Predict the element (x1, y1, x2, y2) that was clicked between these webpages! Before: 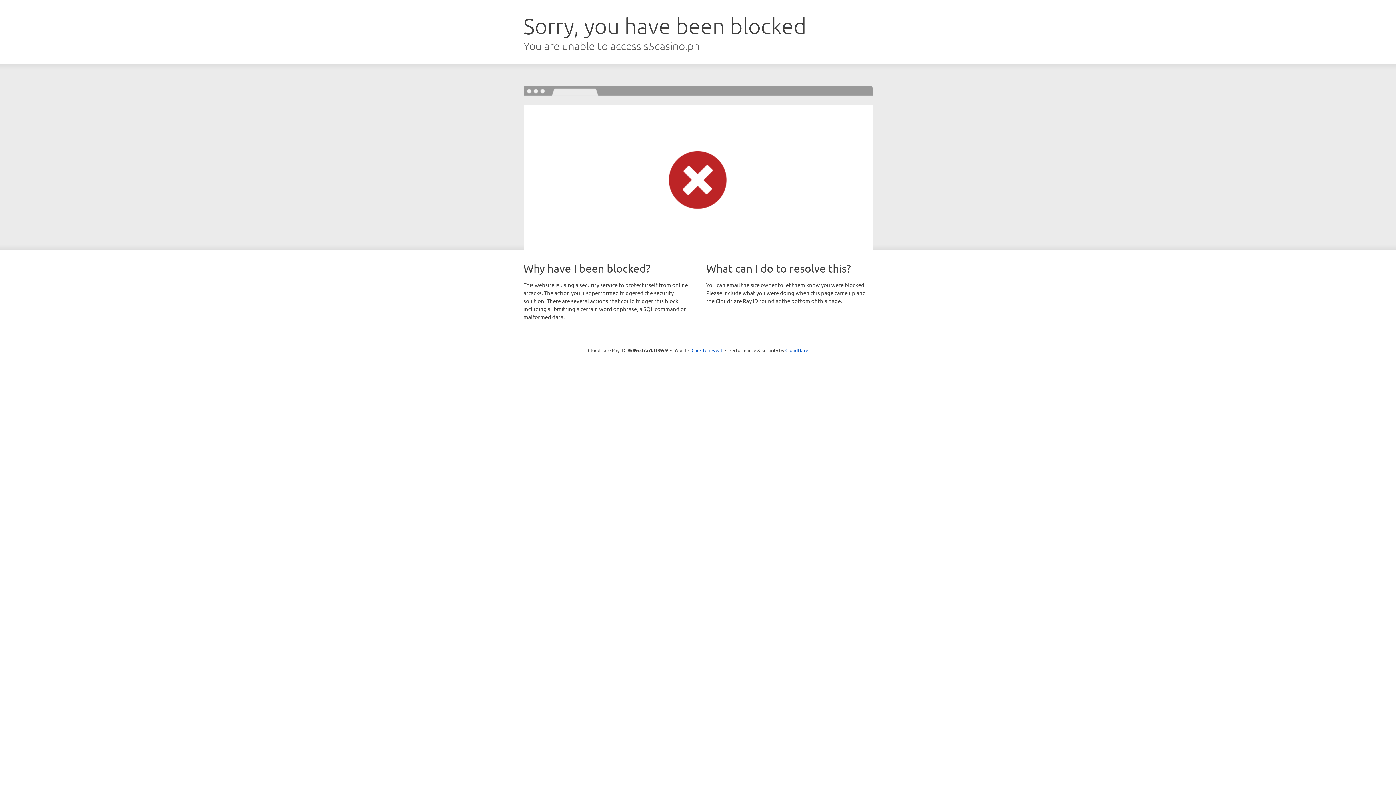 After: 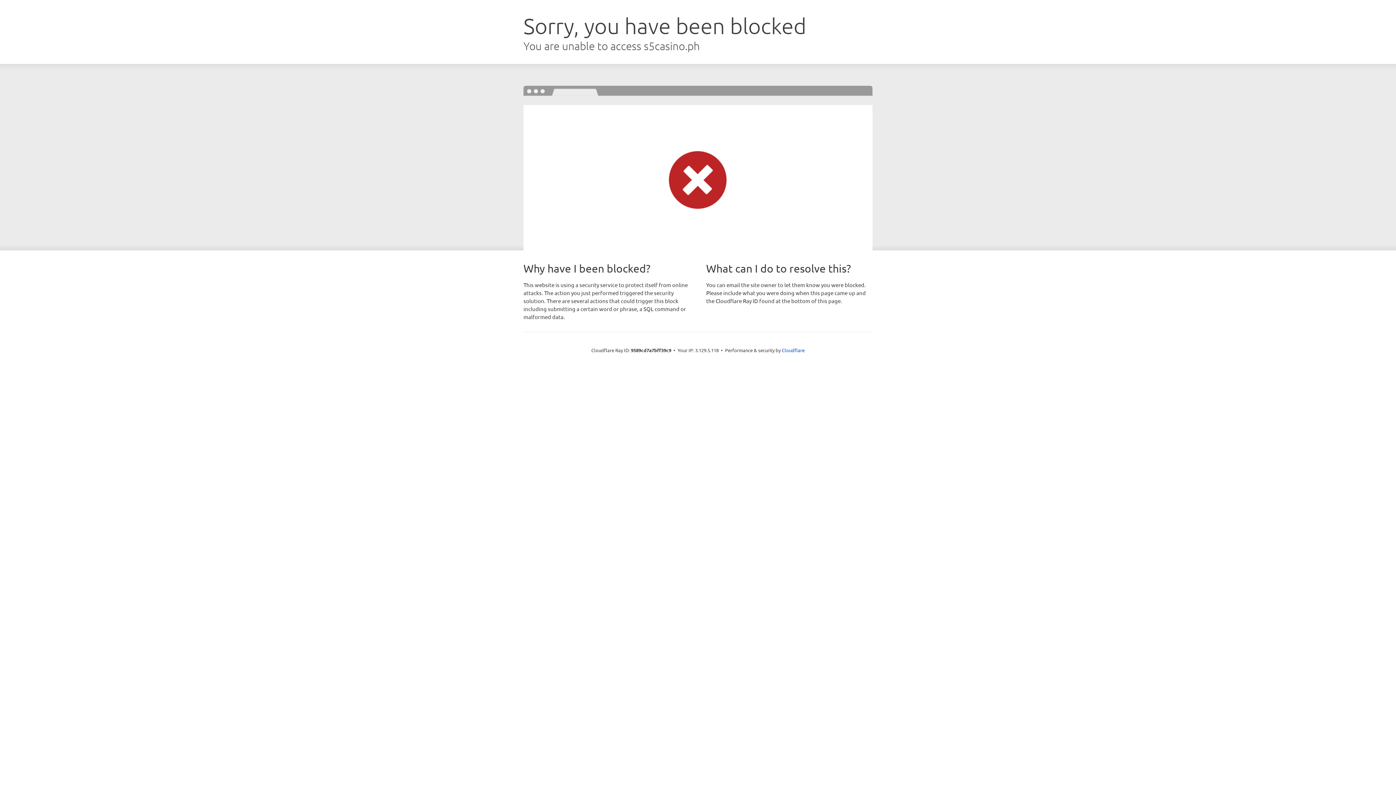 Action: bbox: (691, 346, 722, 353) label: Click to reveal